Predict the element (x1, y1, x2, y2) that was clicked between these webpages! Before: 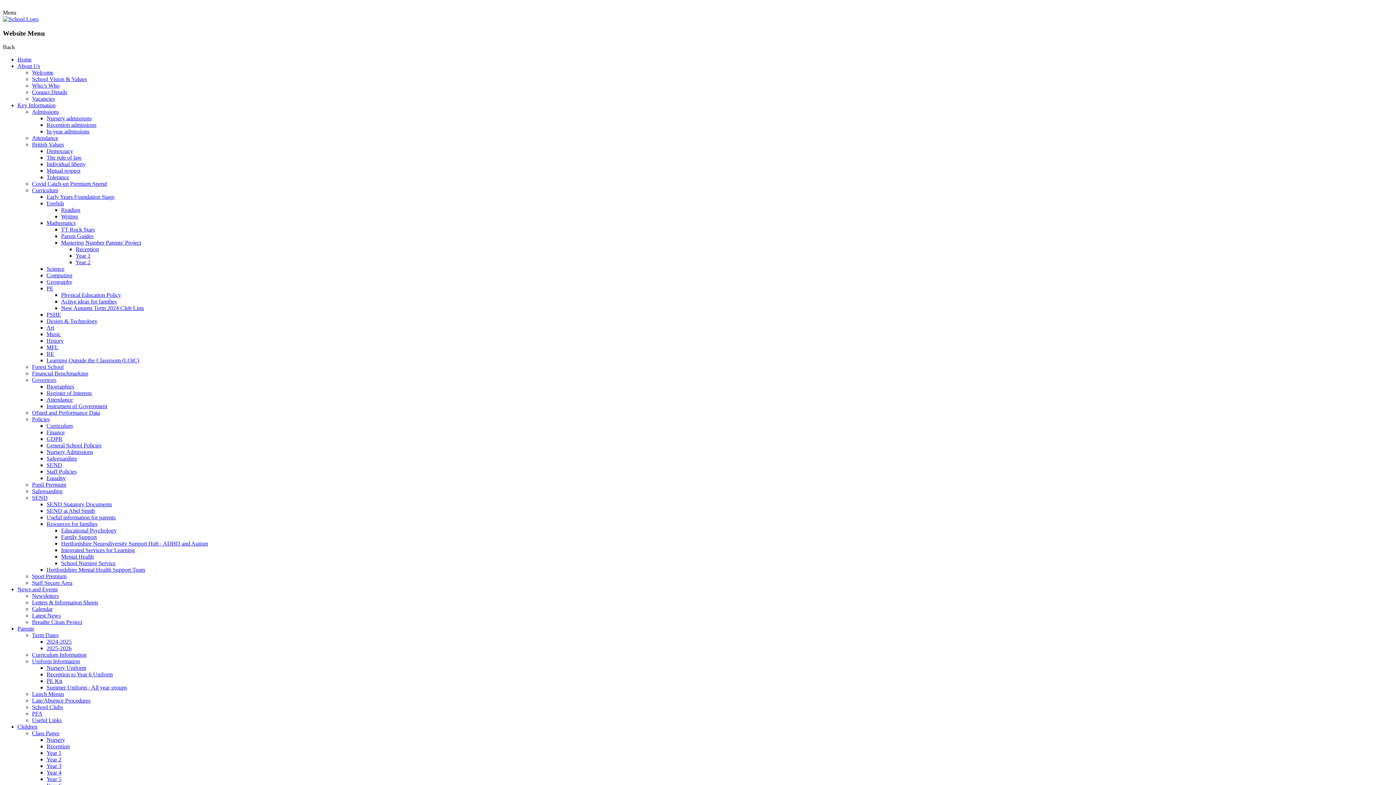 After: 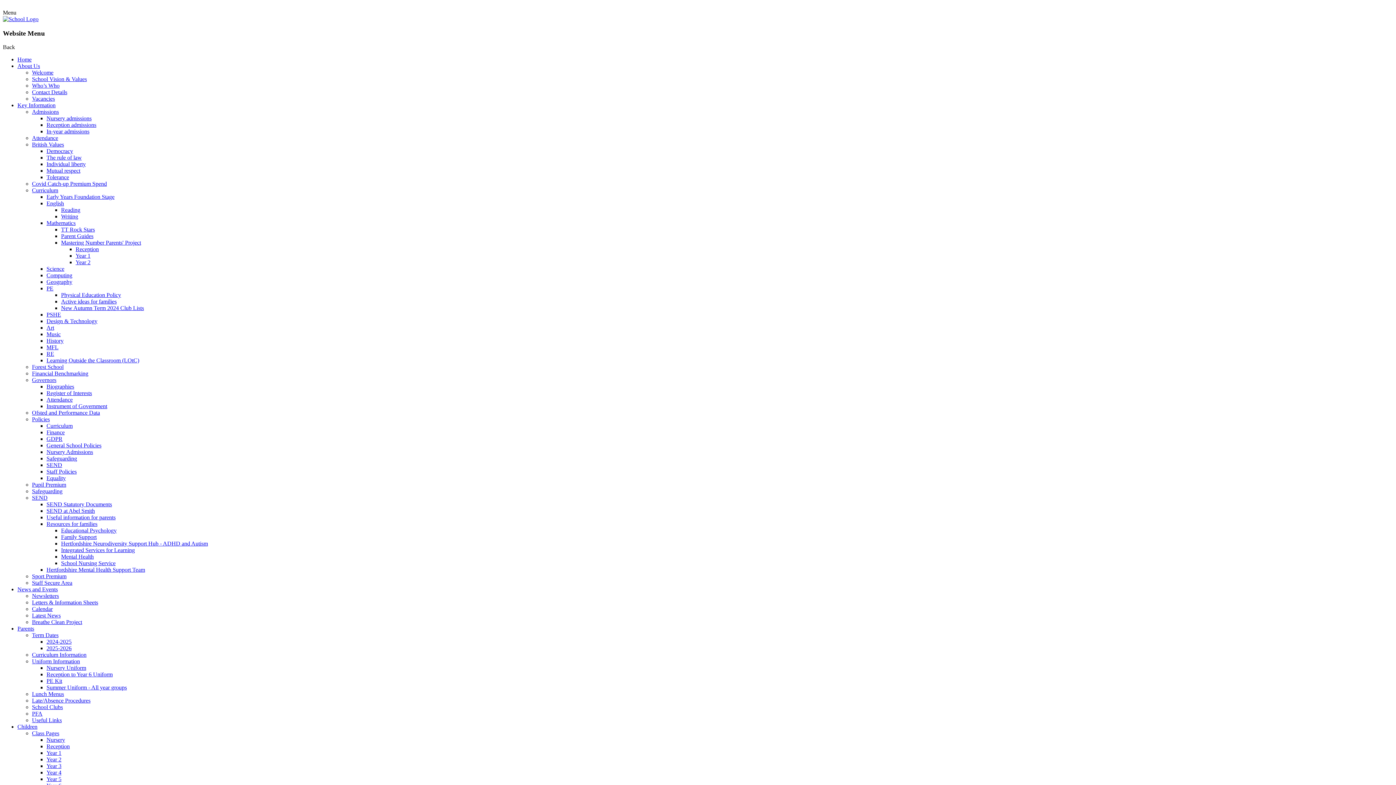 Action: bbox: (46, 318, 97, 324) label: Design & Technology